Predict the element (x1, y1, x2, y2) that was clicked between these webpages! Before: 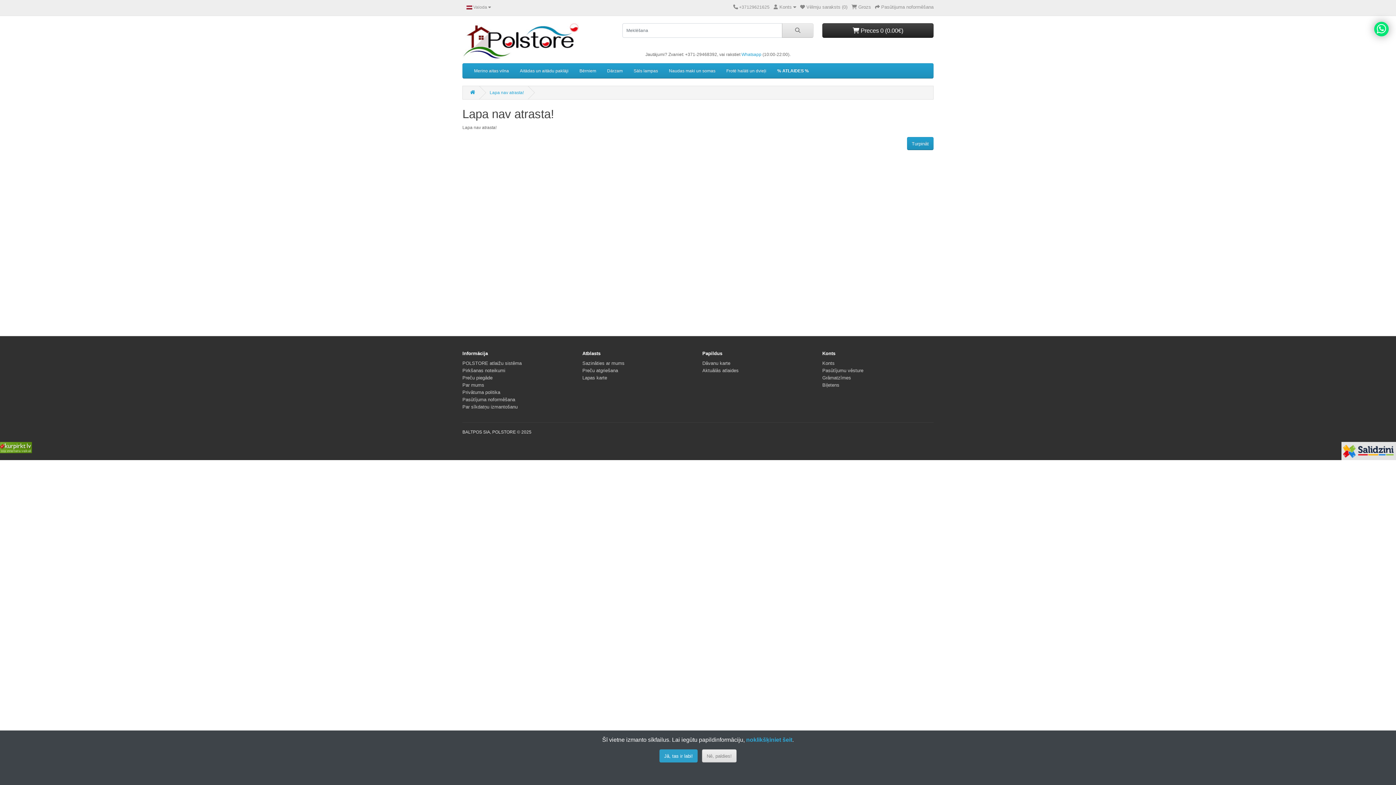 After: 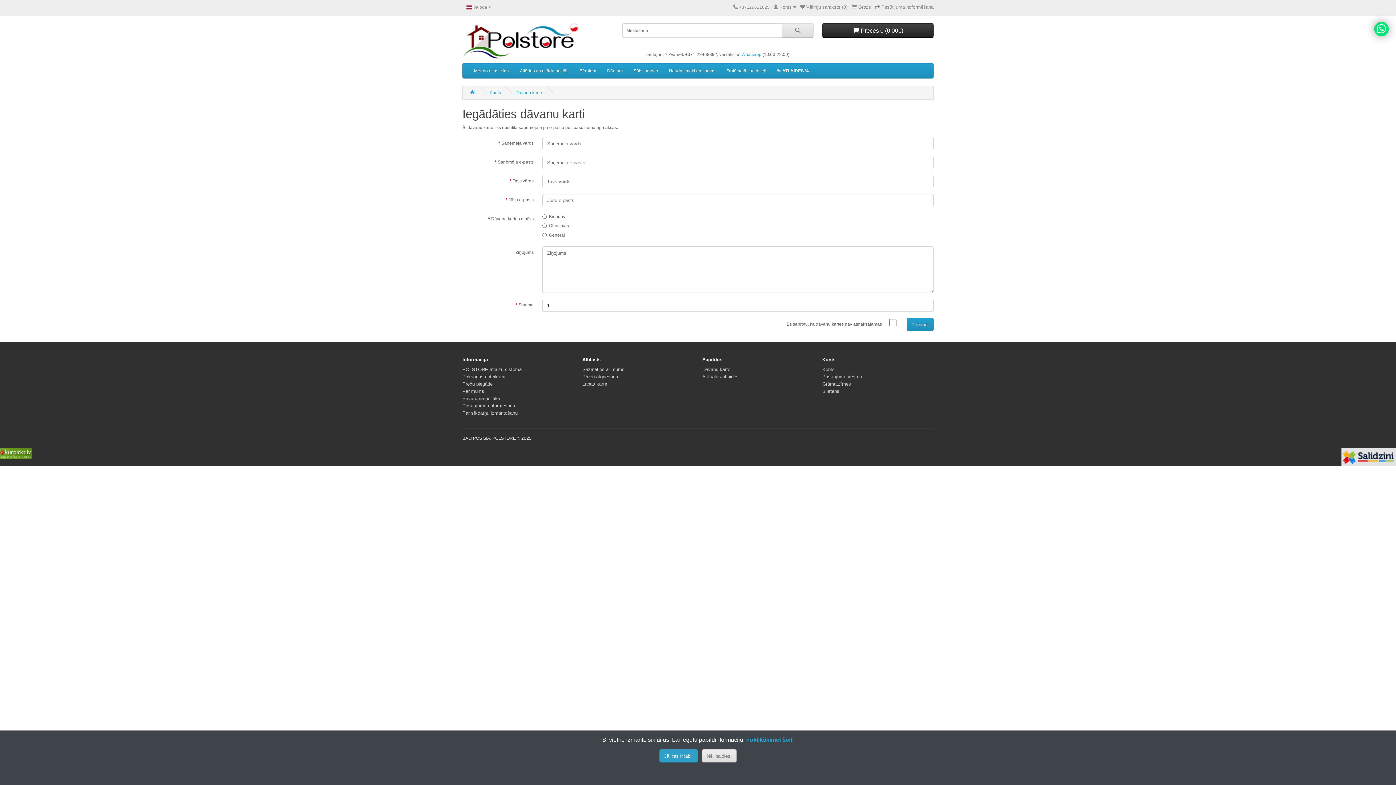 Action: bbox: (702, 360, 730, 366) label: Dāvanu karte